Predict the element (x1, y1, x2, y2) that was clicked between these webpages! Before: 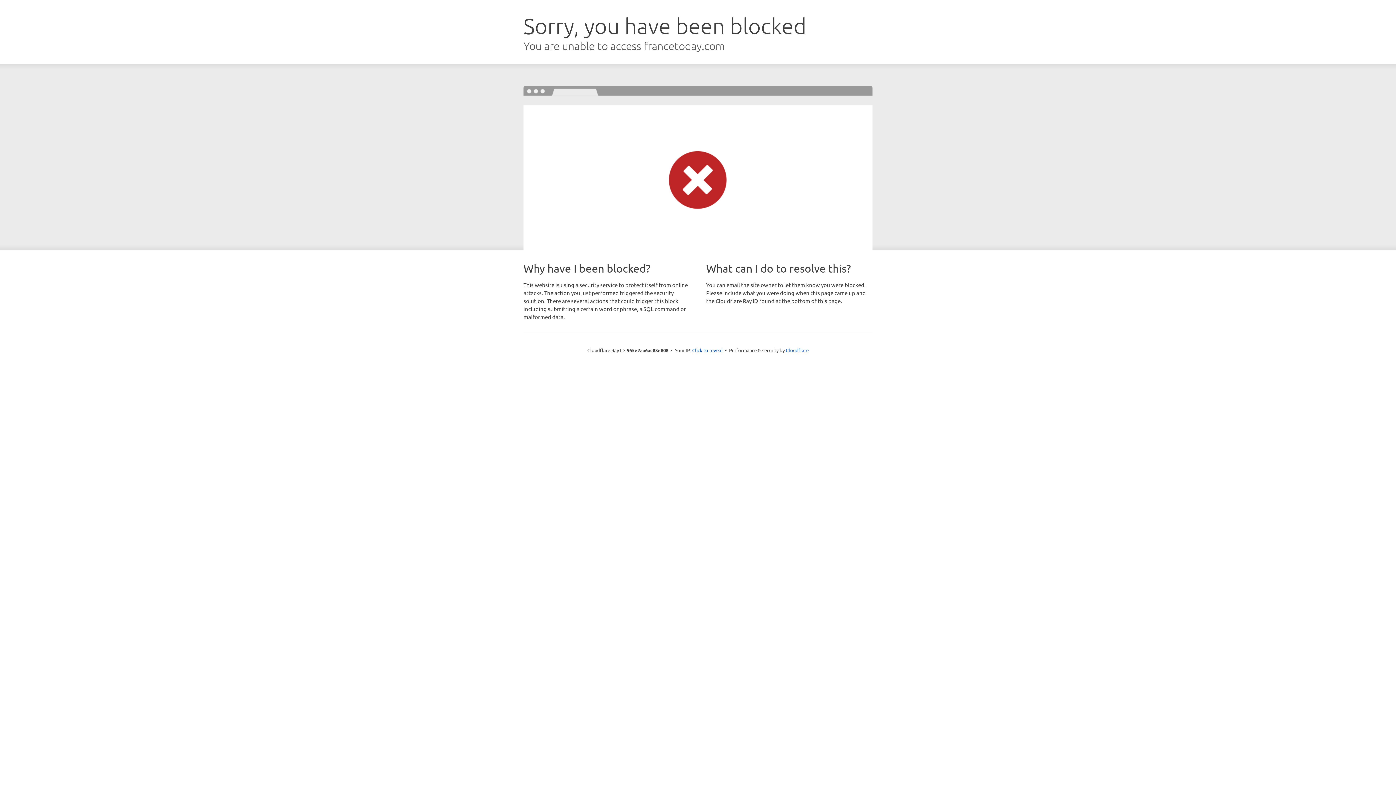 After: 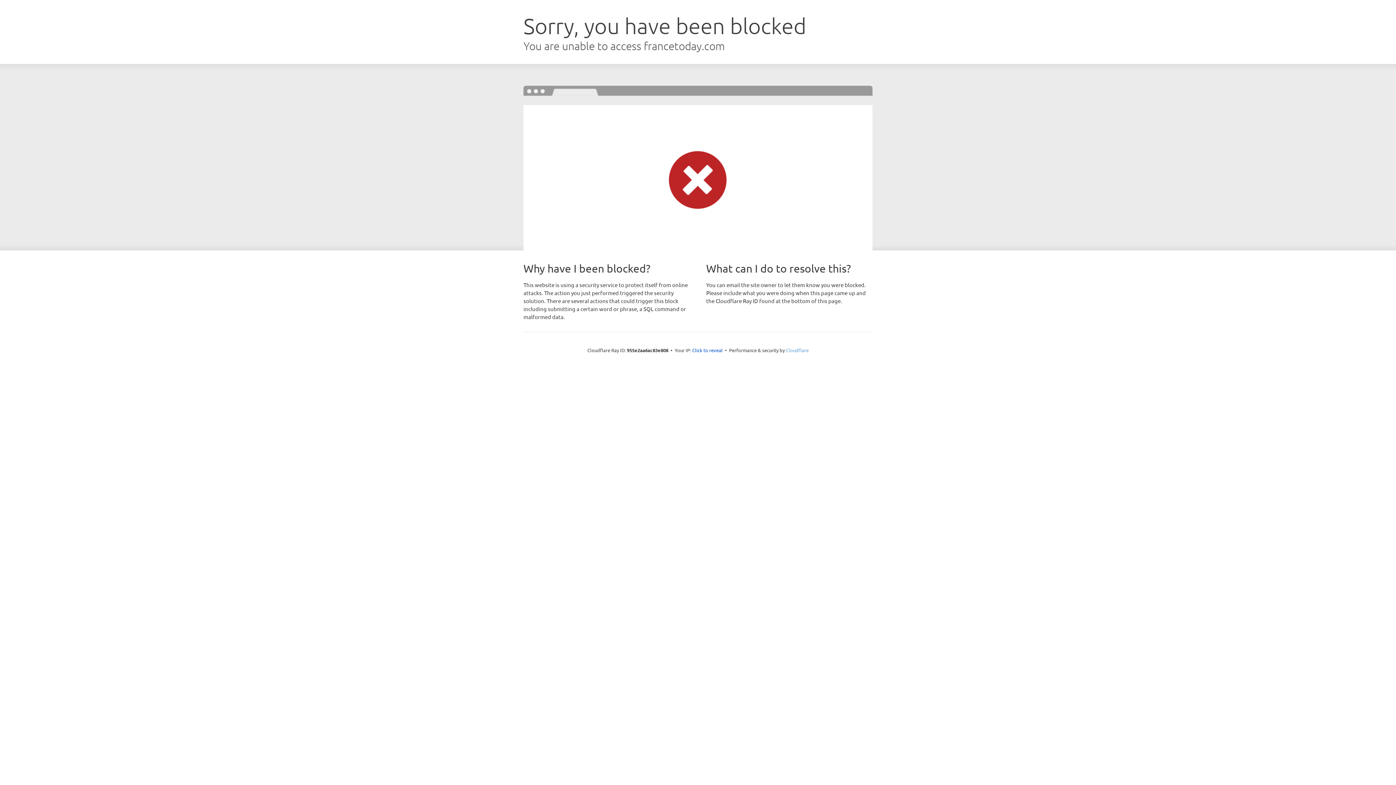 Action: bbox: (786, 347, 808, 353) label: Cloudflare